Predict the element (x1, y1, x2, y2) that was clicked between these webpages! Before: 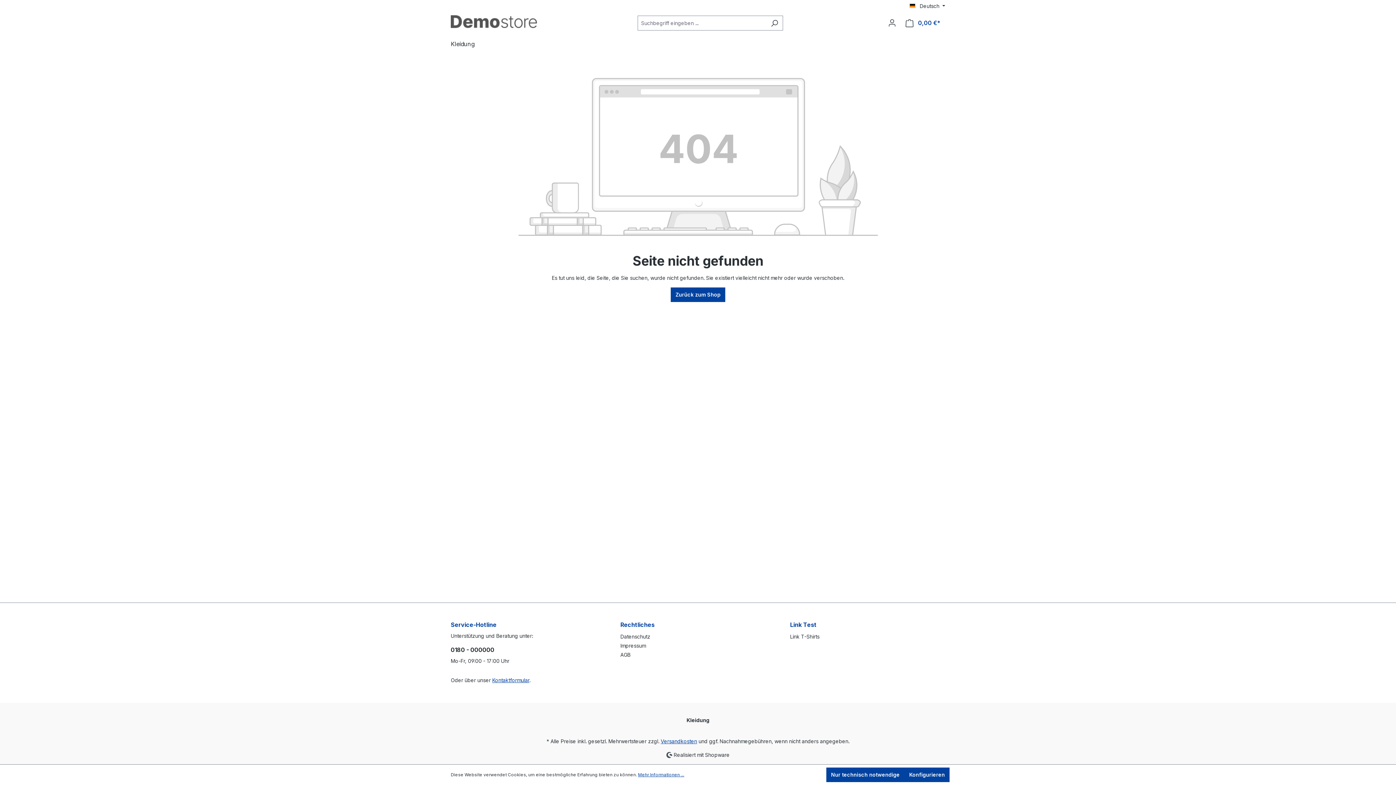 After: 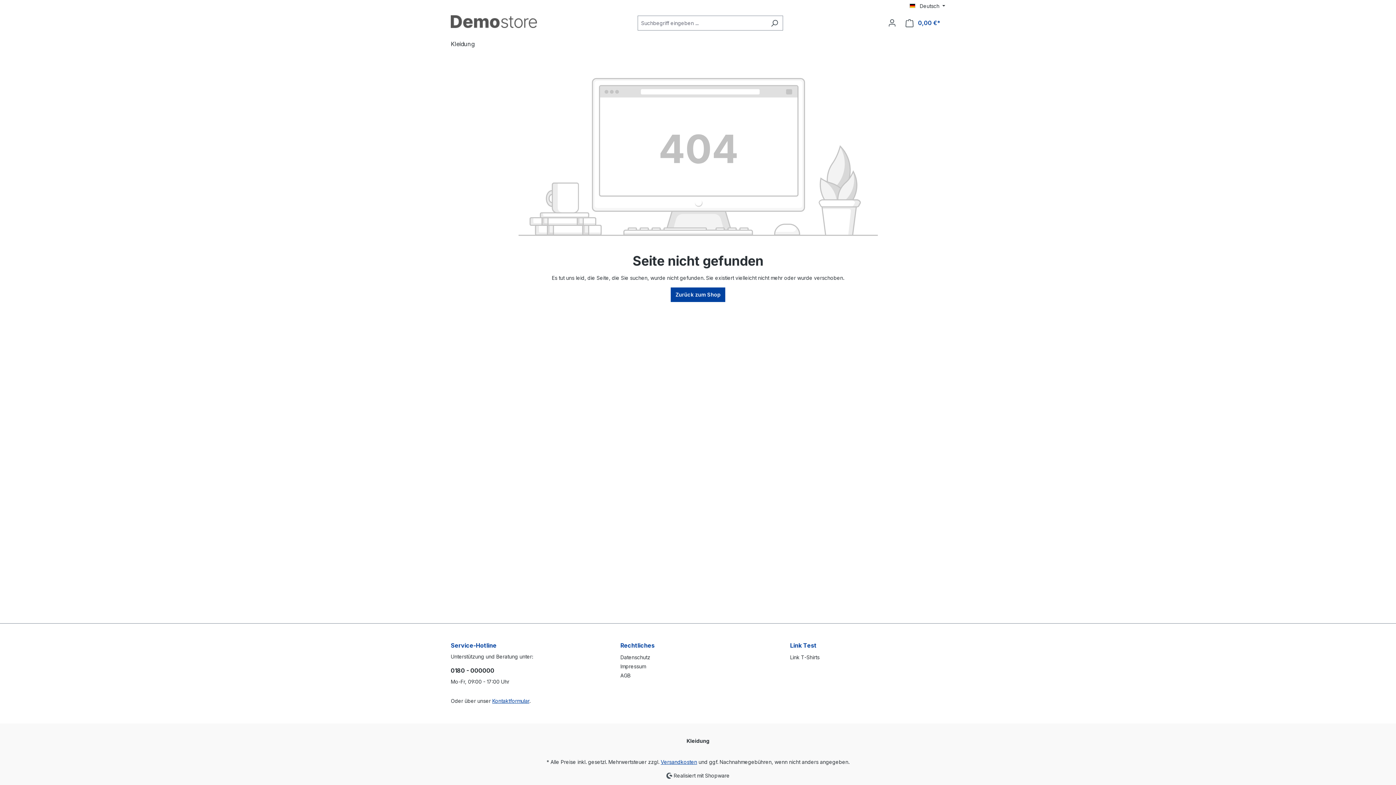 Action: bbox: (826, 768, 904, 782) label: Nur technisch notwendige